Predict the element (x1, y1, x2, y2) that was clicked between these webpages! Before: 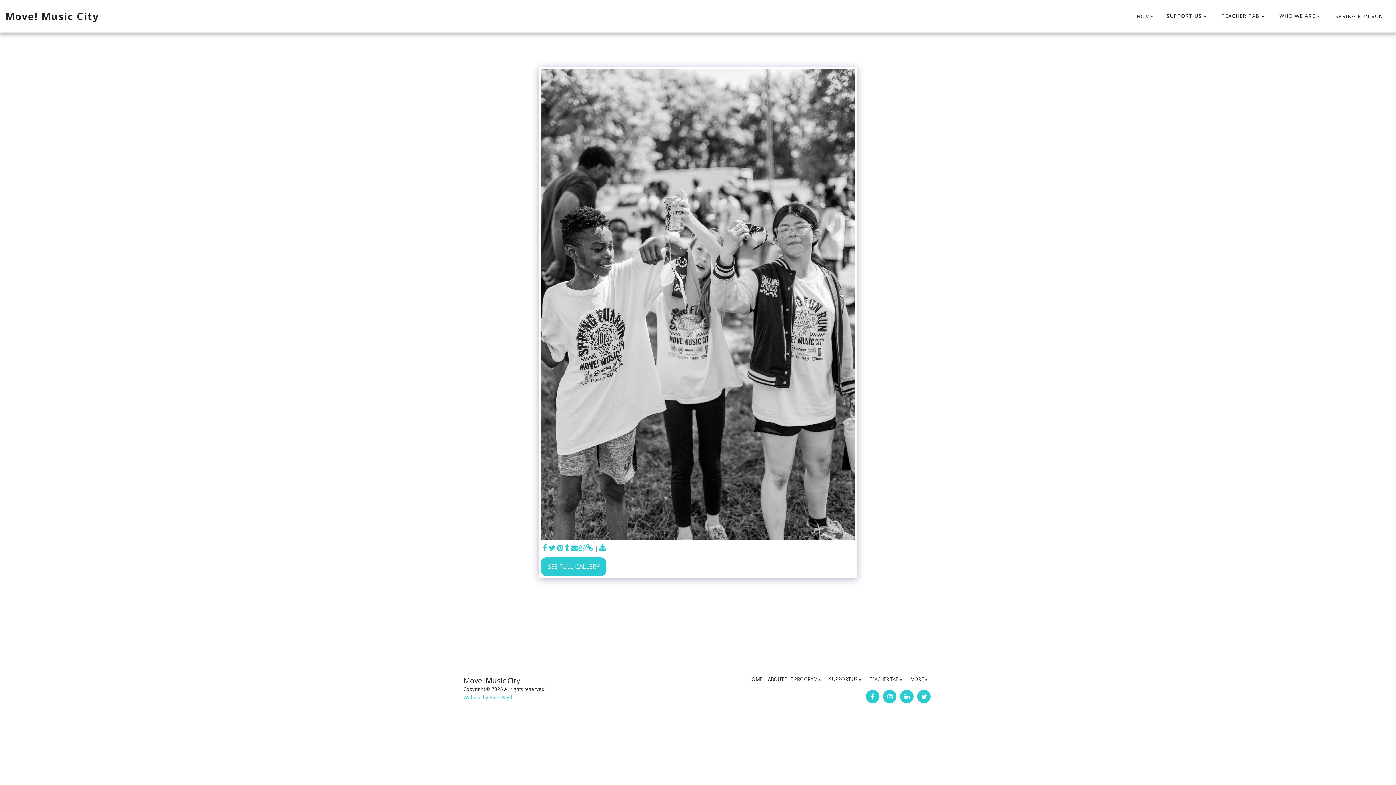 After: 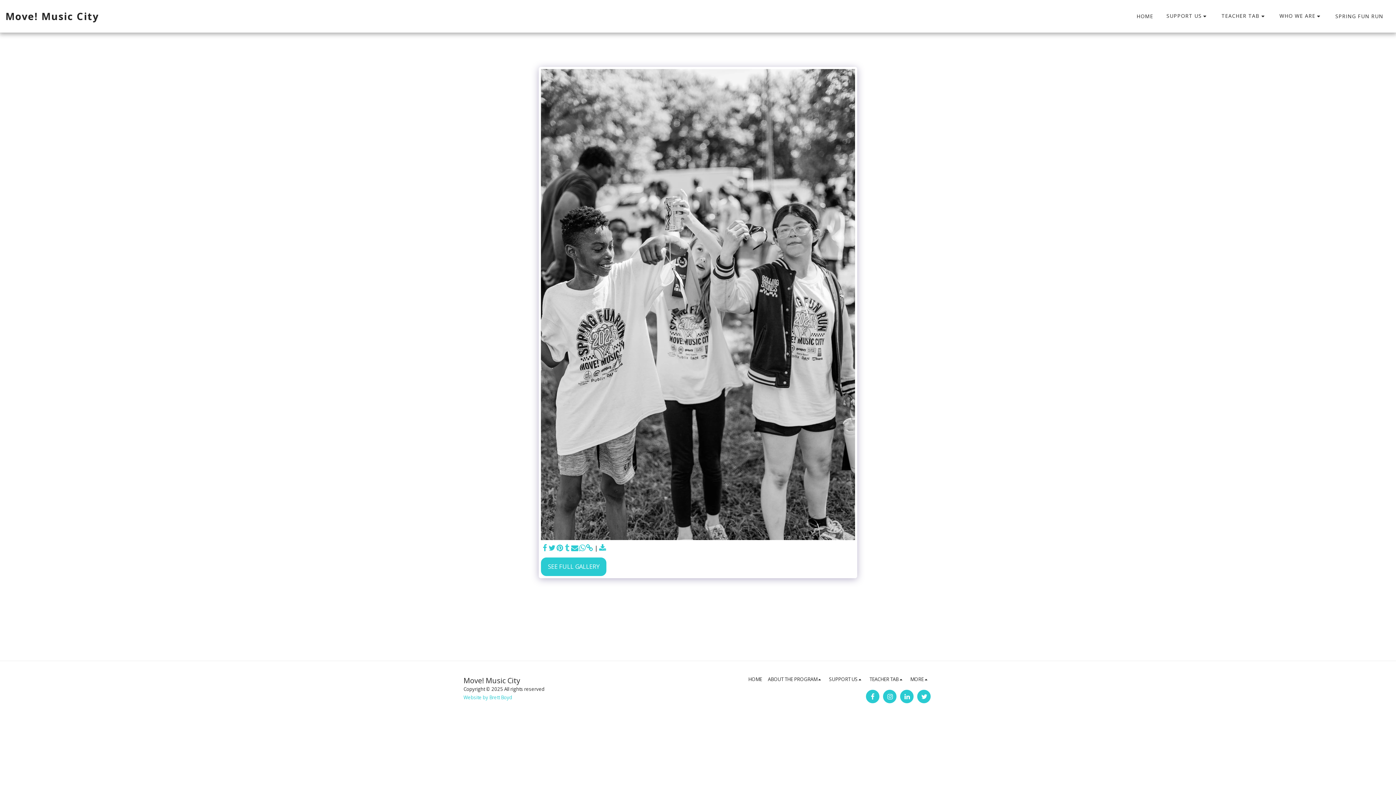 Action: label:   bbox: (563, 544, 571, 552)